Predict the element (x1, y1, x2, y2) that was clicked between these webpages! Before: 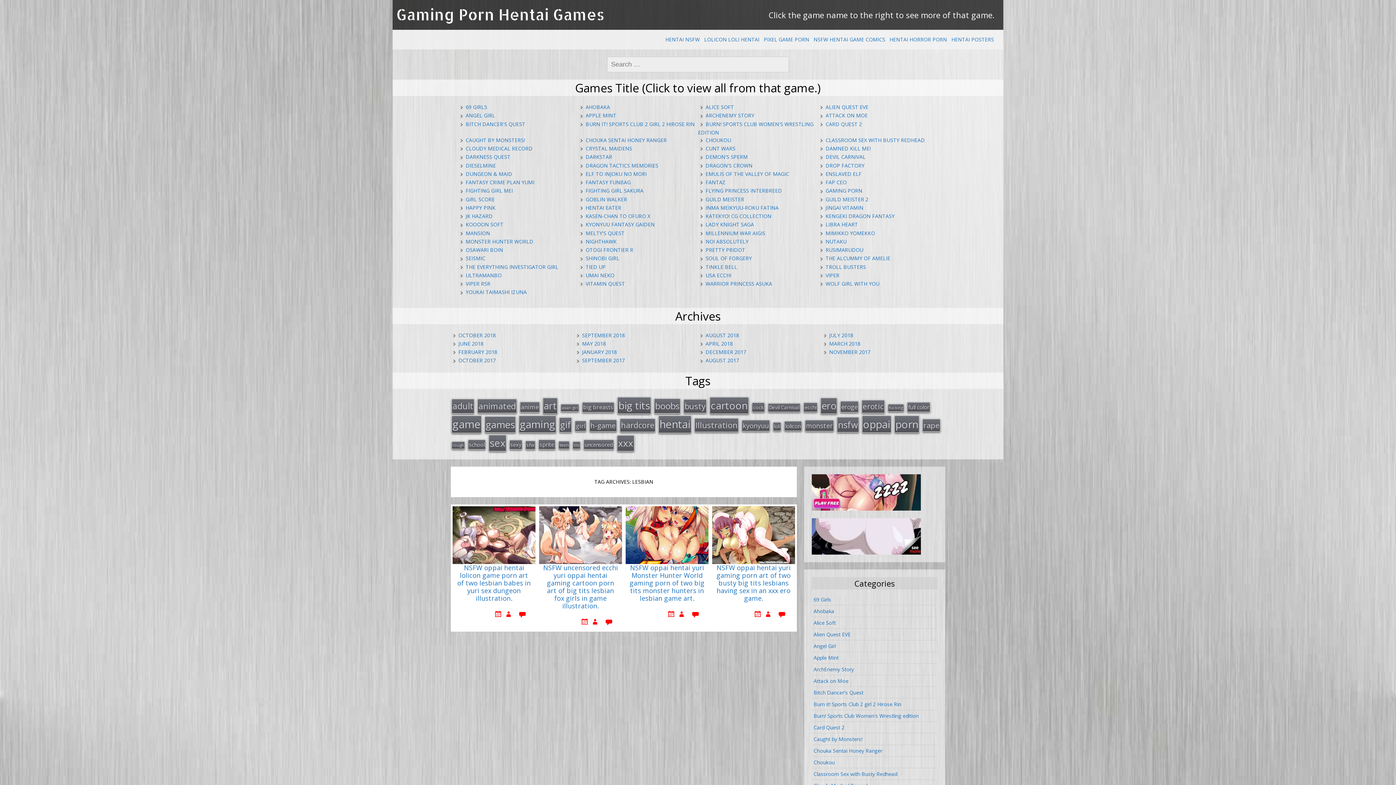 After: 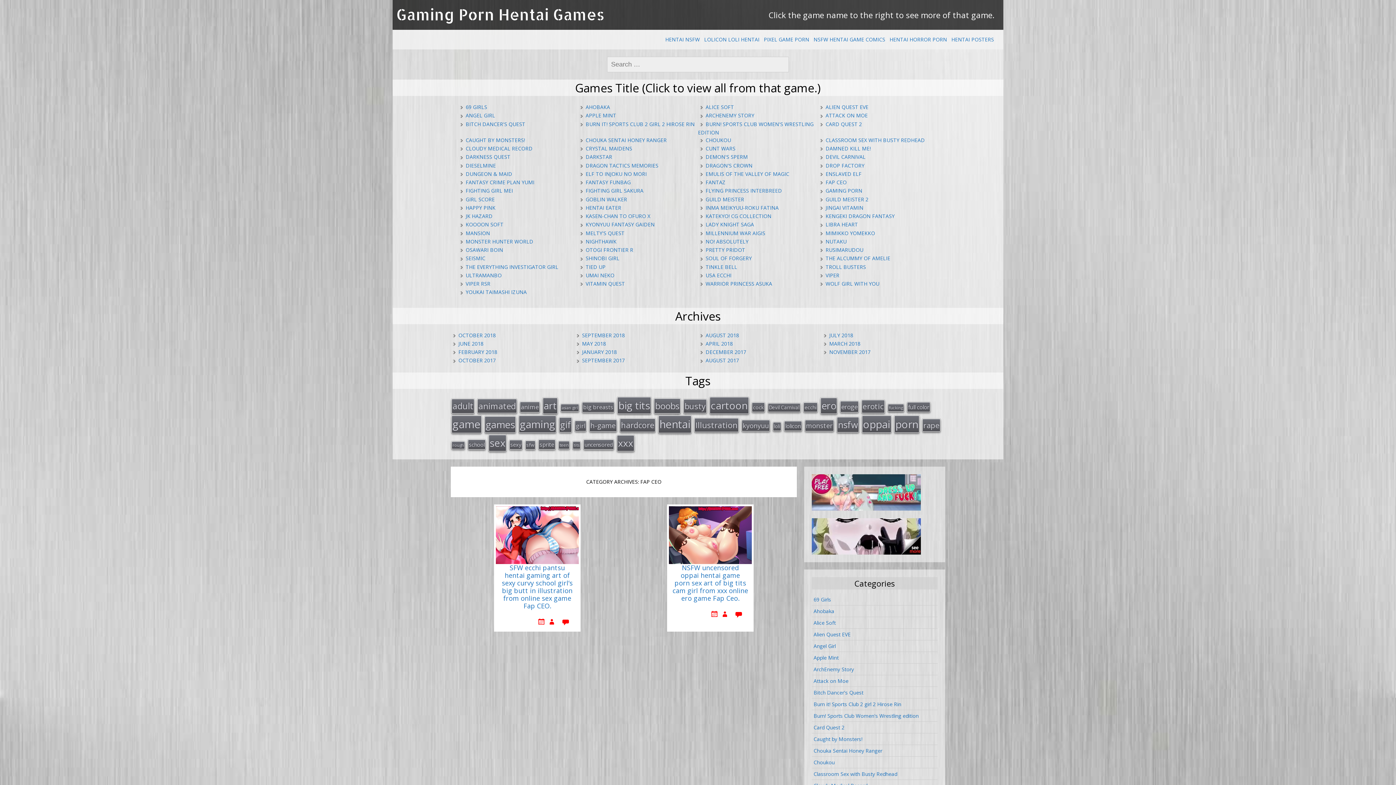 Action: label: FAP CEO bbox: (825, 178, 846, 185)